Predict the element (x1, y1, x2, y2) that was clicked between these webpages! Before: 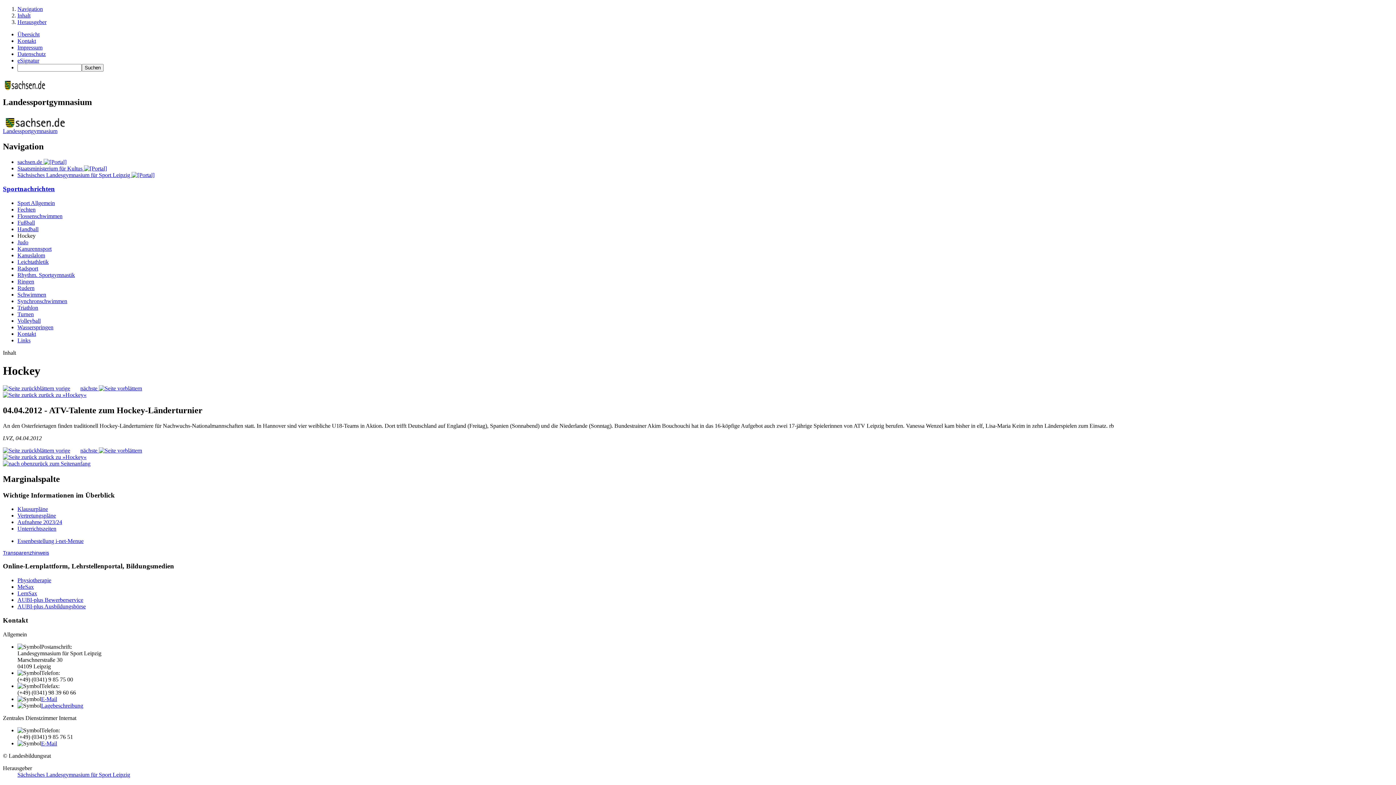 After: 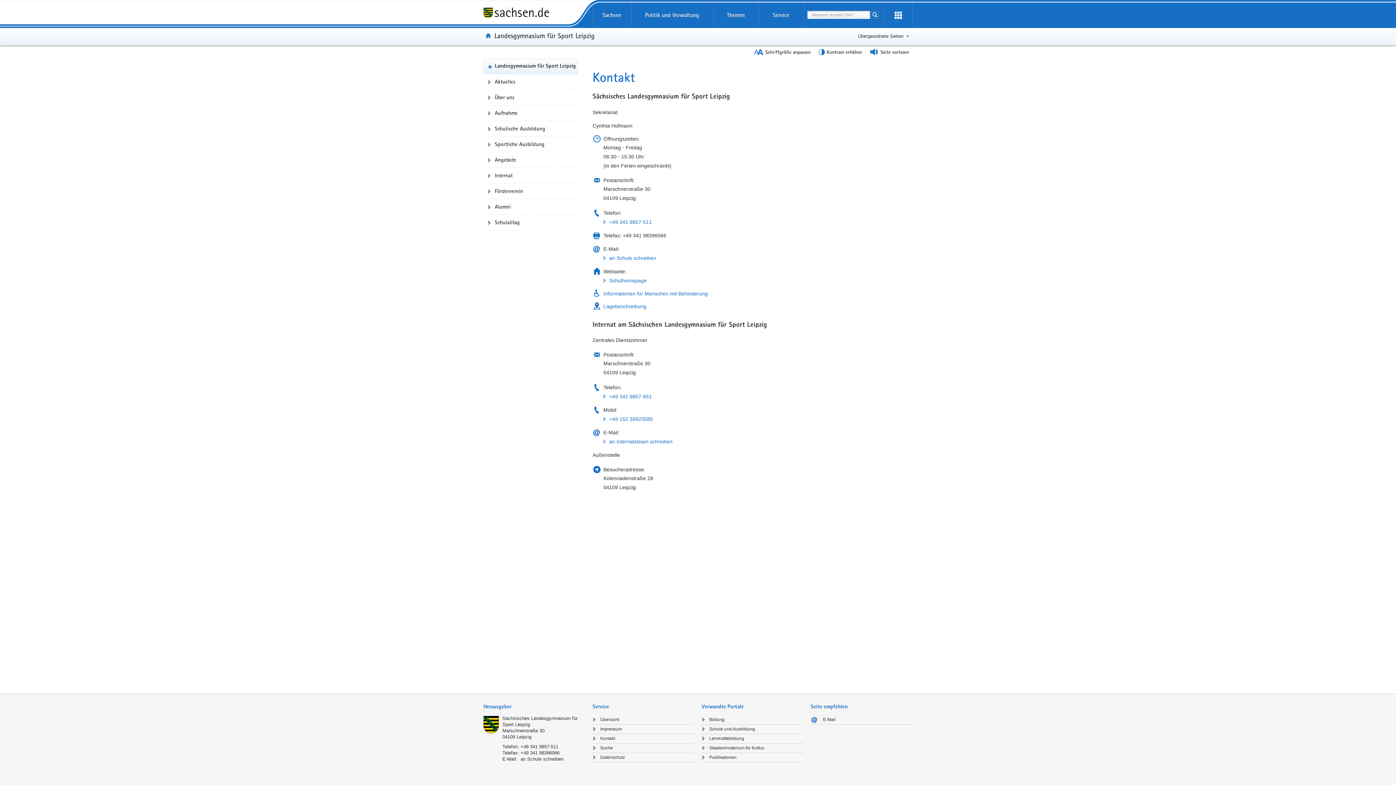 Action: label: Kontakt bbox: (17, 37, 36, 44)